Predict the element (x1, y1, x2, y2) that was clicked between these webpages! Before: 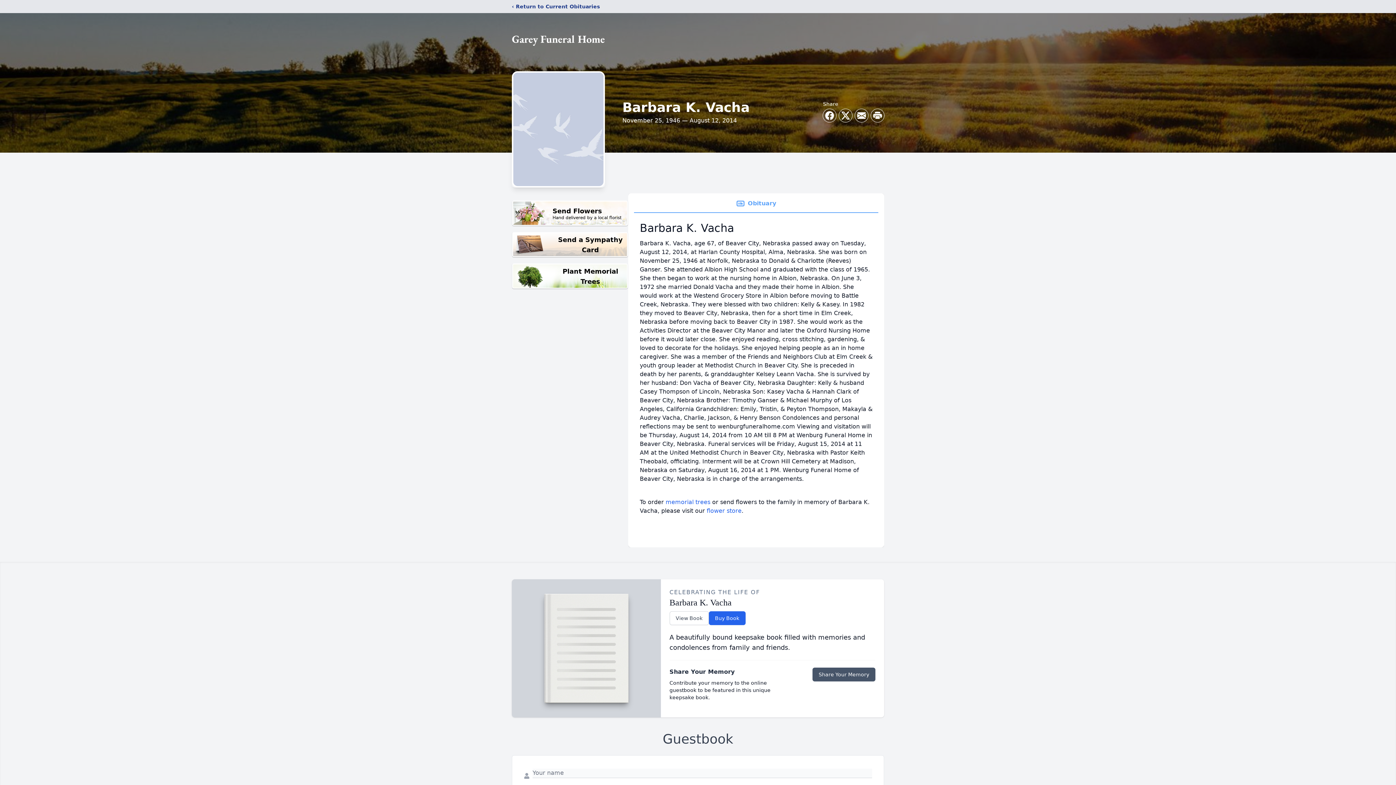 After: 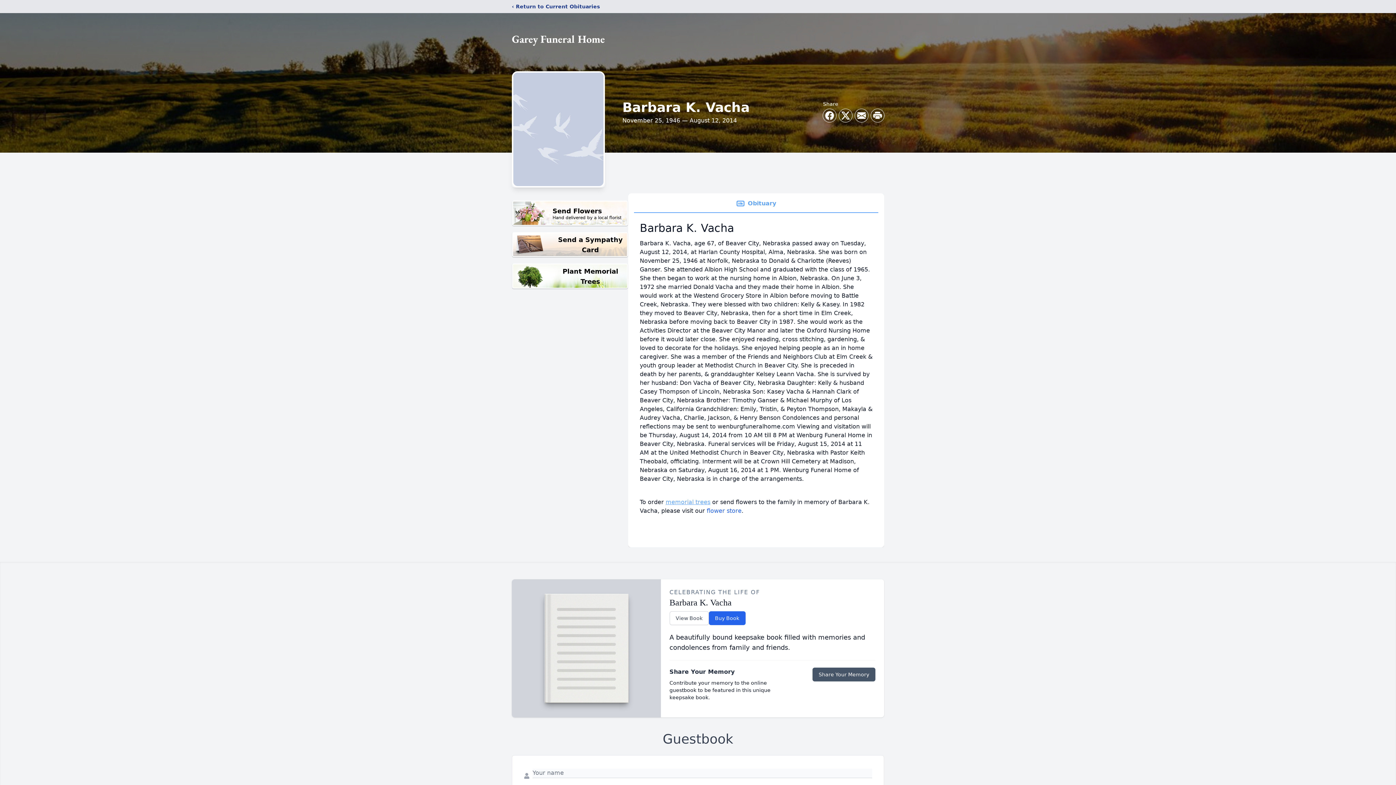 Action: label: memorial trees bbox: (665, 498, 710, 505)